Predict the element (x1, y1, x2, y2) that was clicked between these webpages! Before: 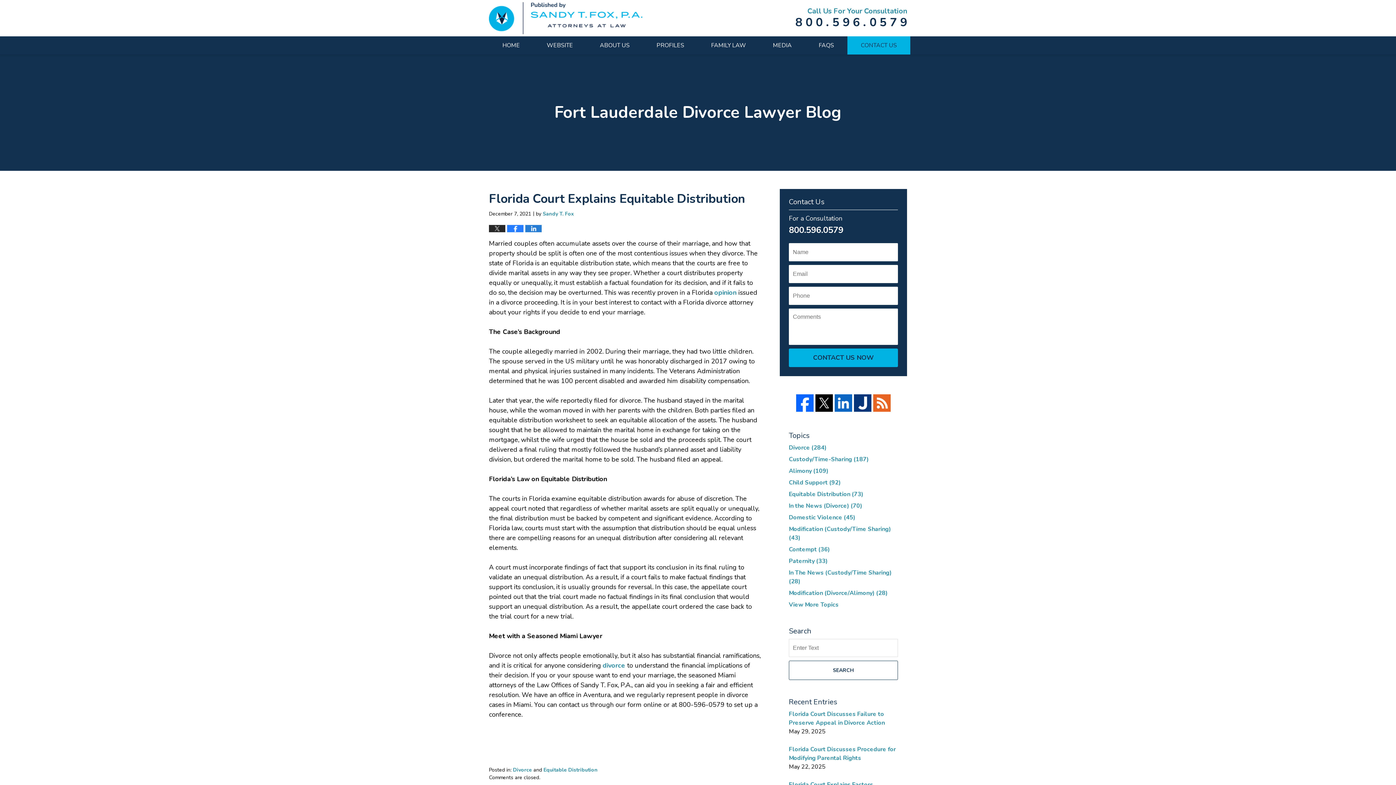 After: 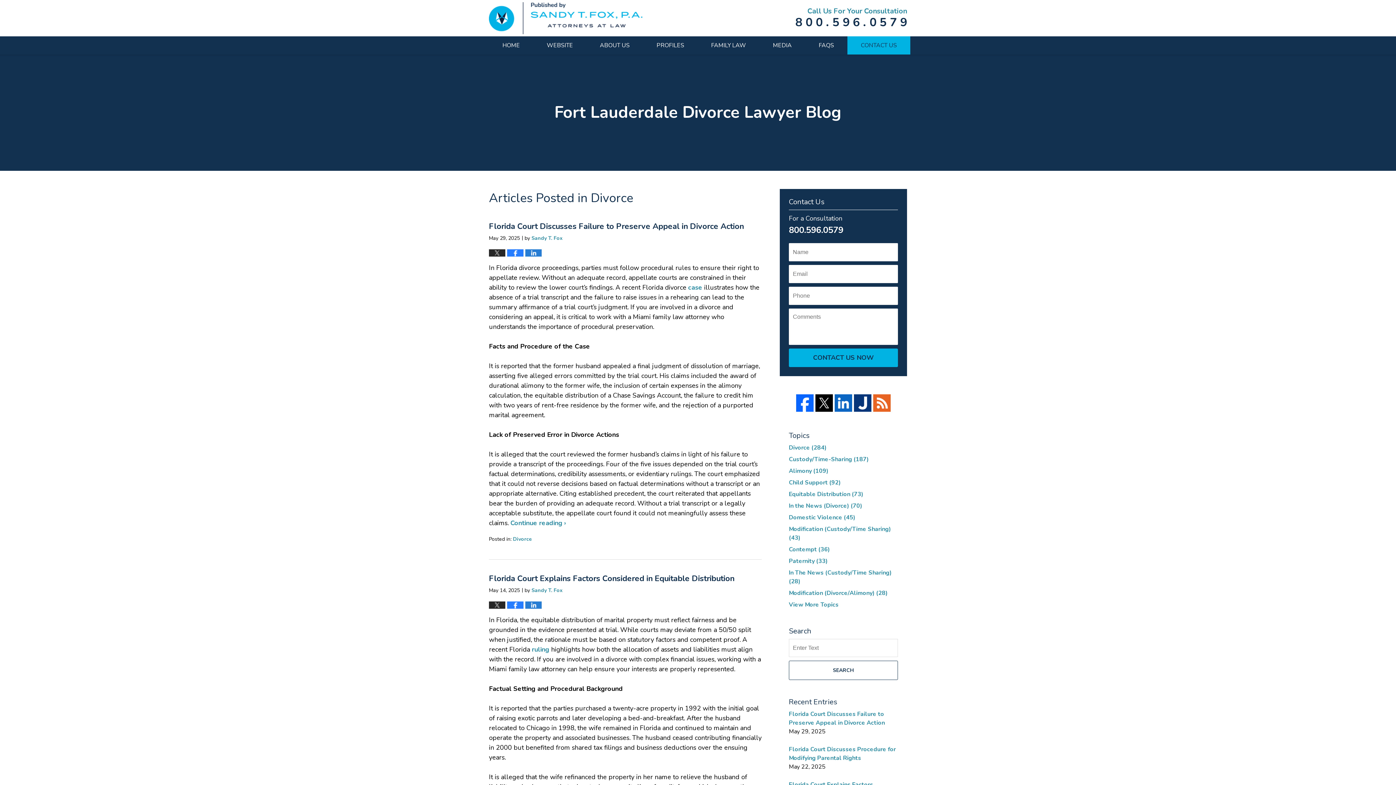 Action: label: Divorce (284) bbox: (789, 443, 826, 451)